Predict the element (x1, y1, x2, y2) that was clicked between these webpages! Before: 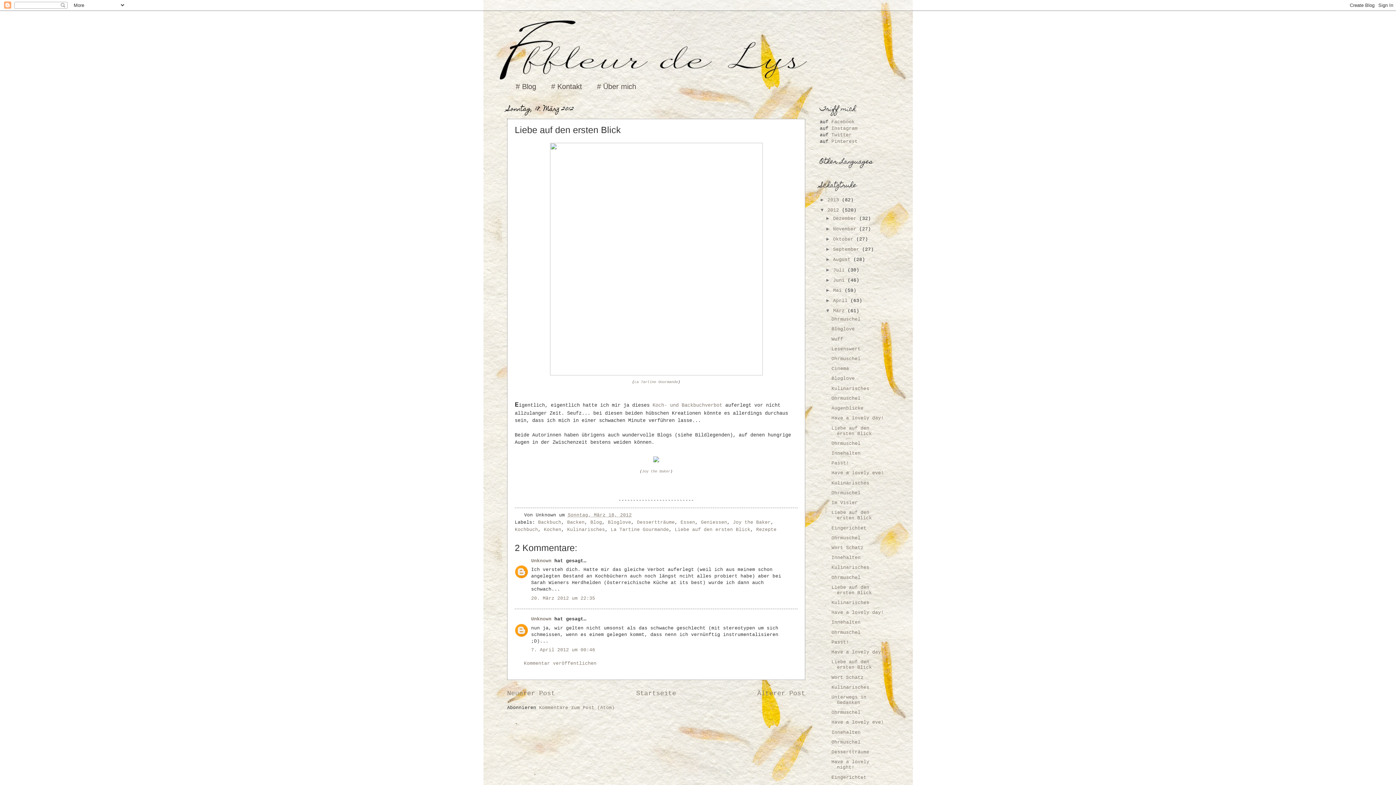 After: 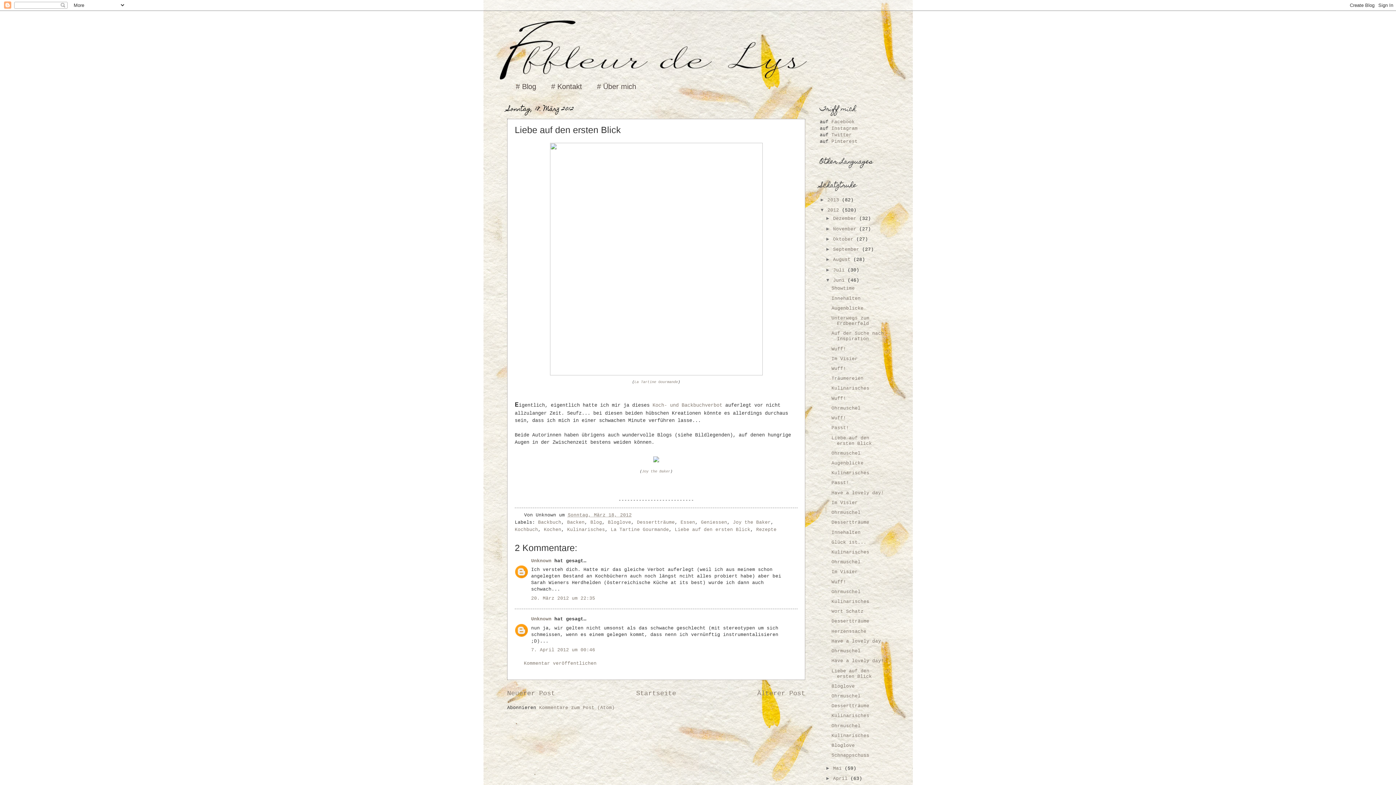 Action: label: ►   bbox: (825, 277, 833, 282)